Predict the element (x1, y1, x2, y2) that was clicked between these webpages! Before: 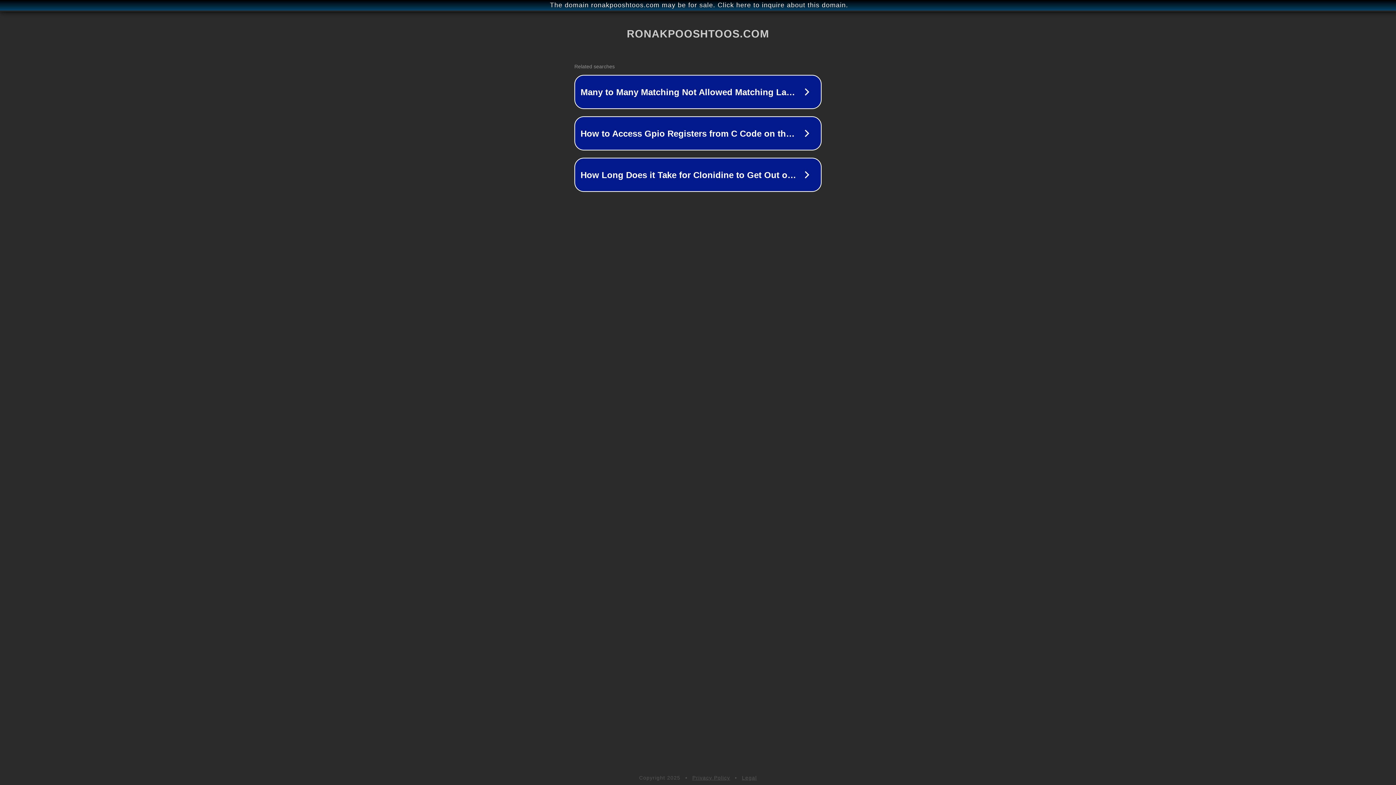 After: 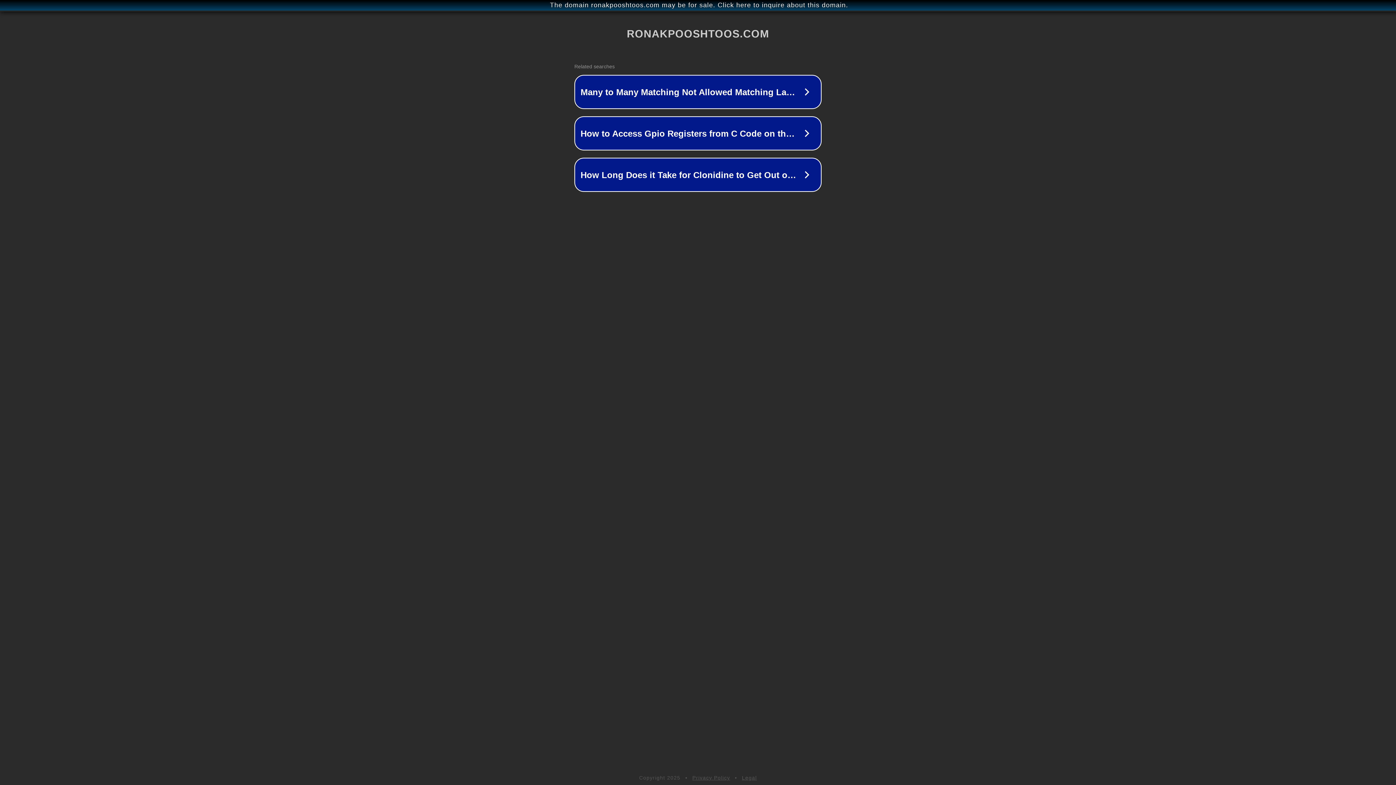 Action: label: Legal bbox: (742, 775, 757, 781)